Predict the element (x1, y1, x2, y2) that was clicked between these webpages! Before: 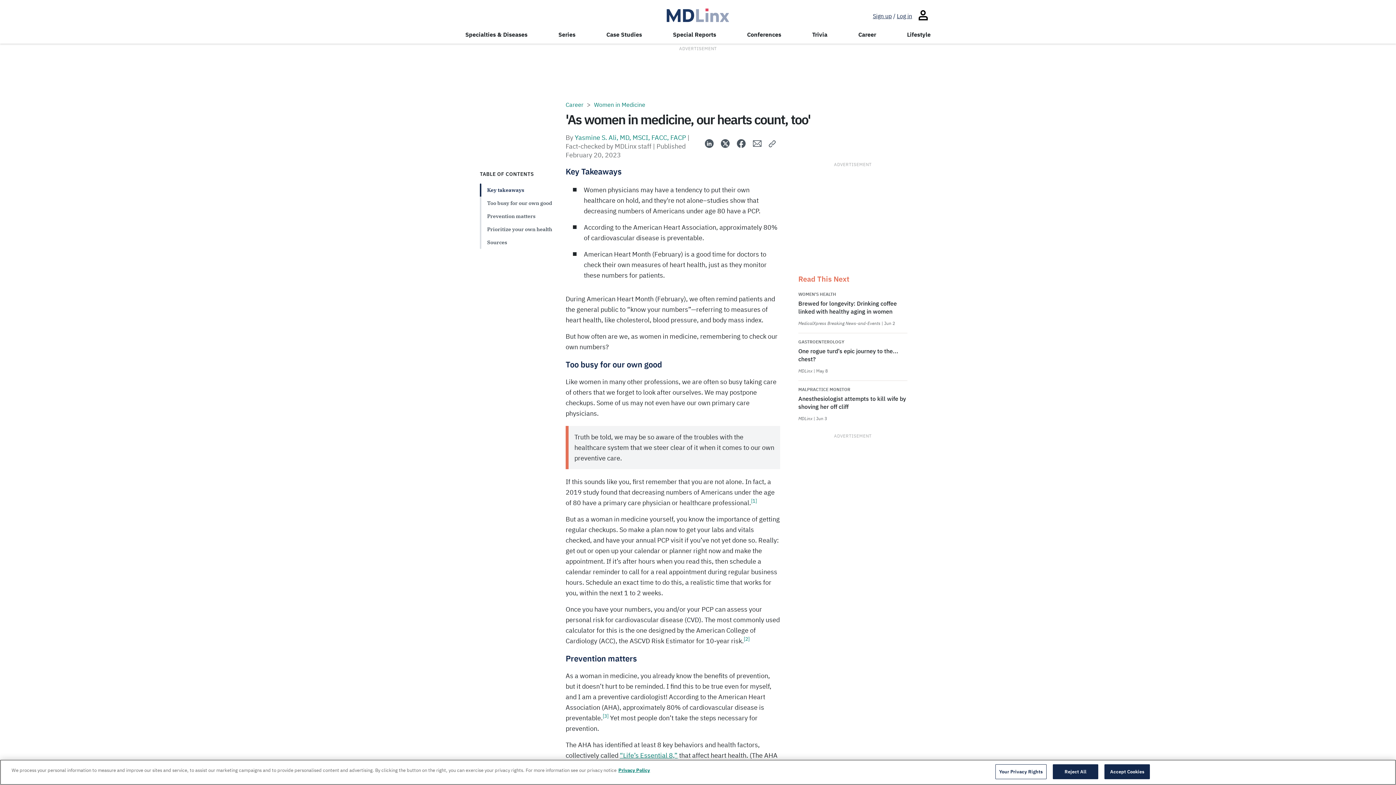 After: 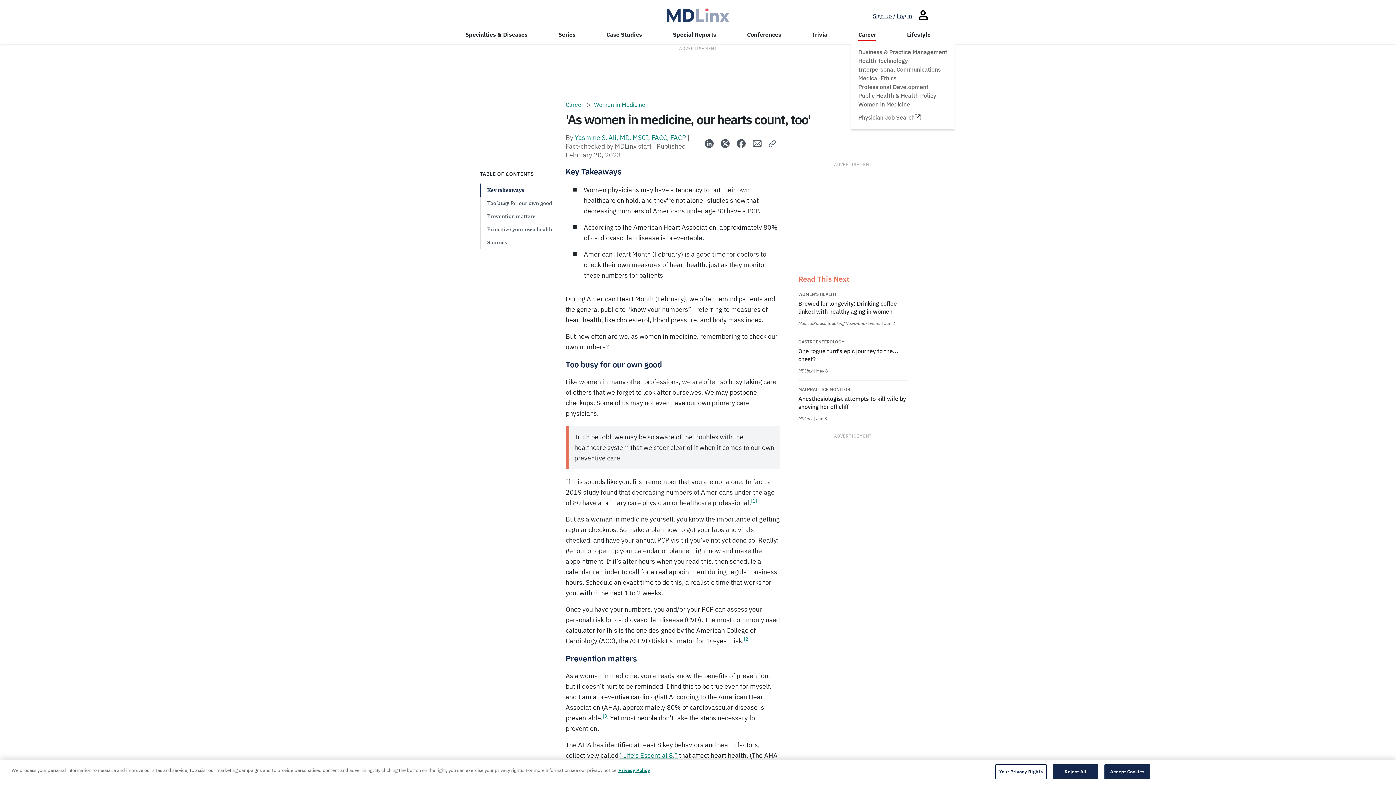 Action: label: Career bbox: (858, 30, 876, 38)